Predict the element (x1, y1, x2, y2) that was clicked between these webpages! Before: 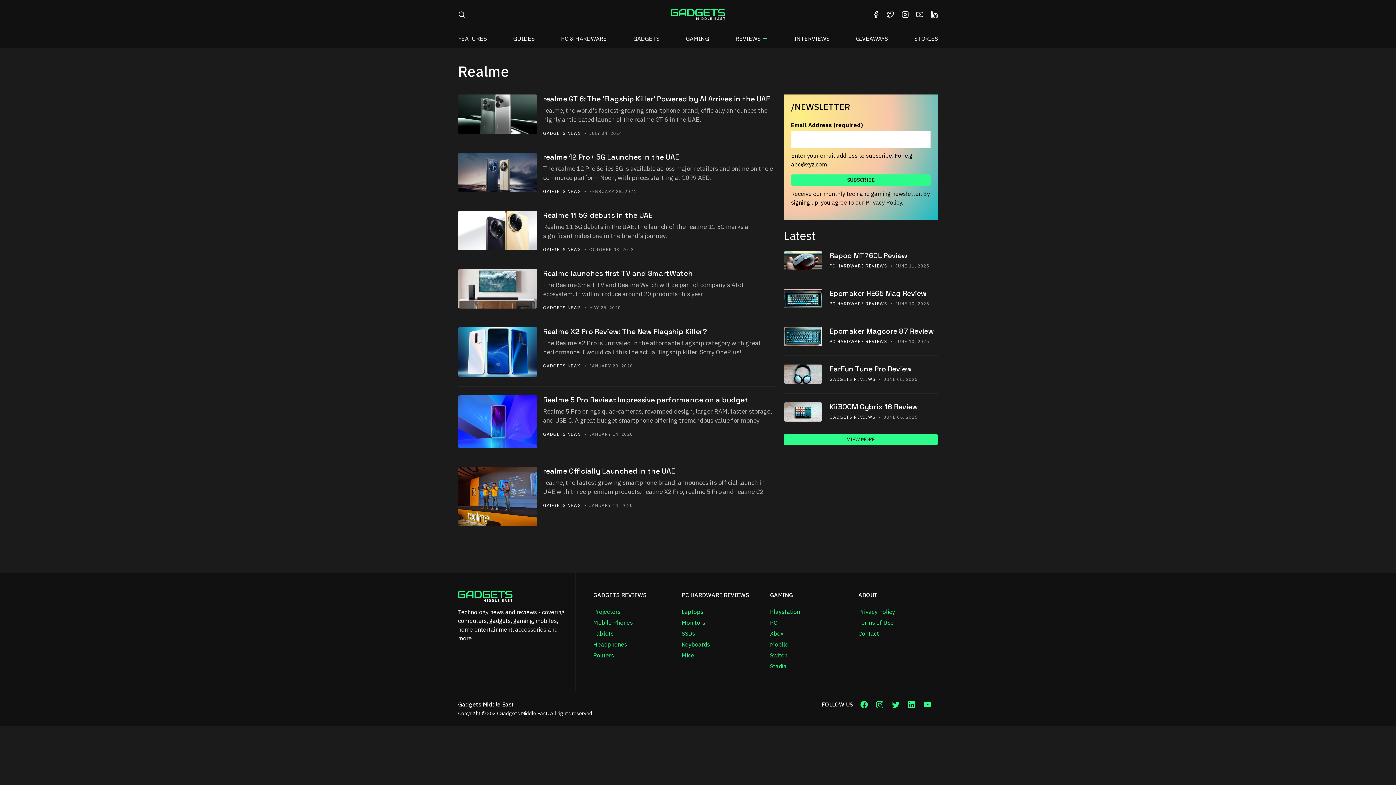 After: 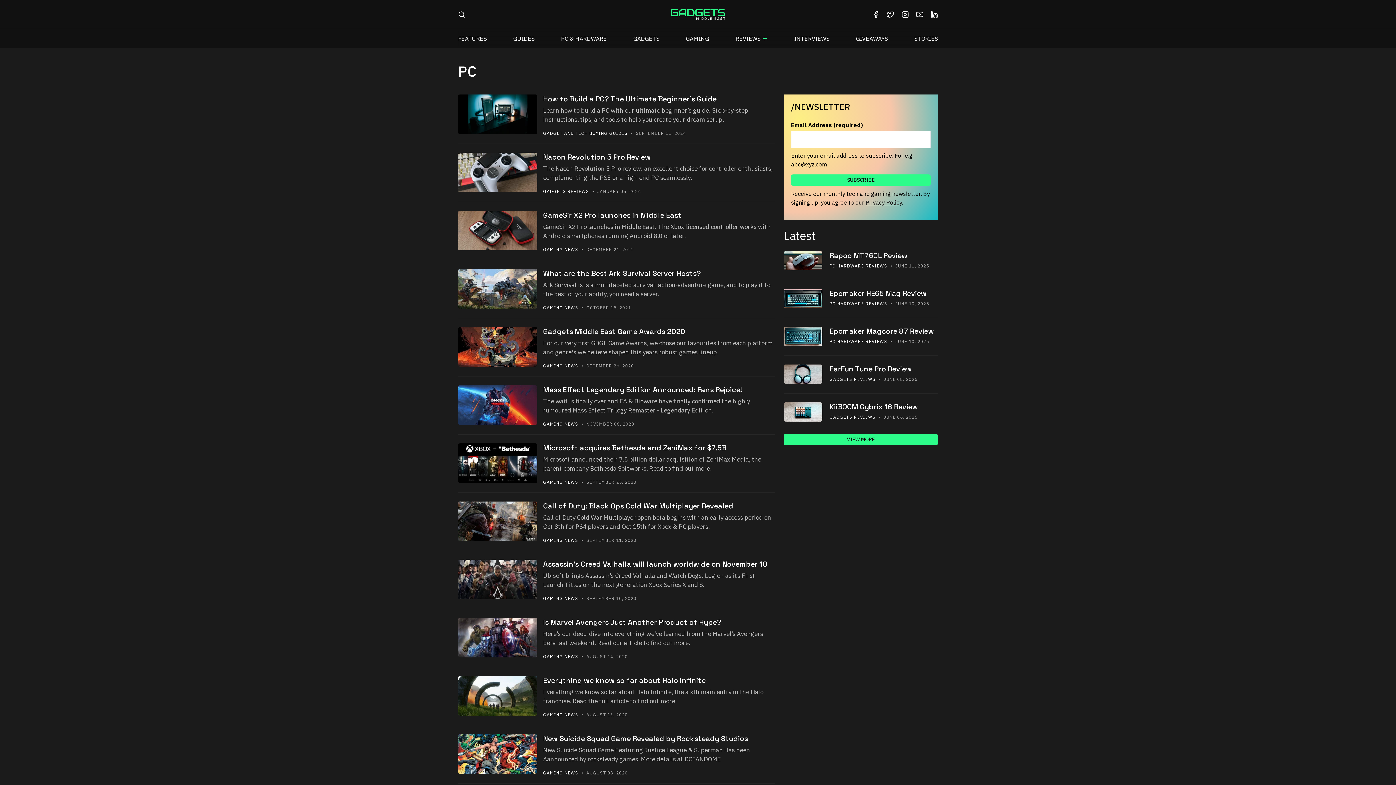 Action: bbox: (770, 619, 777, 626) label: PC